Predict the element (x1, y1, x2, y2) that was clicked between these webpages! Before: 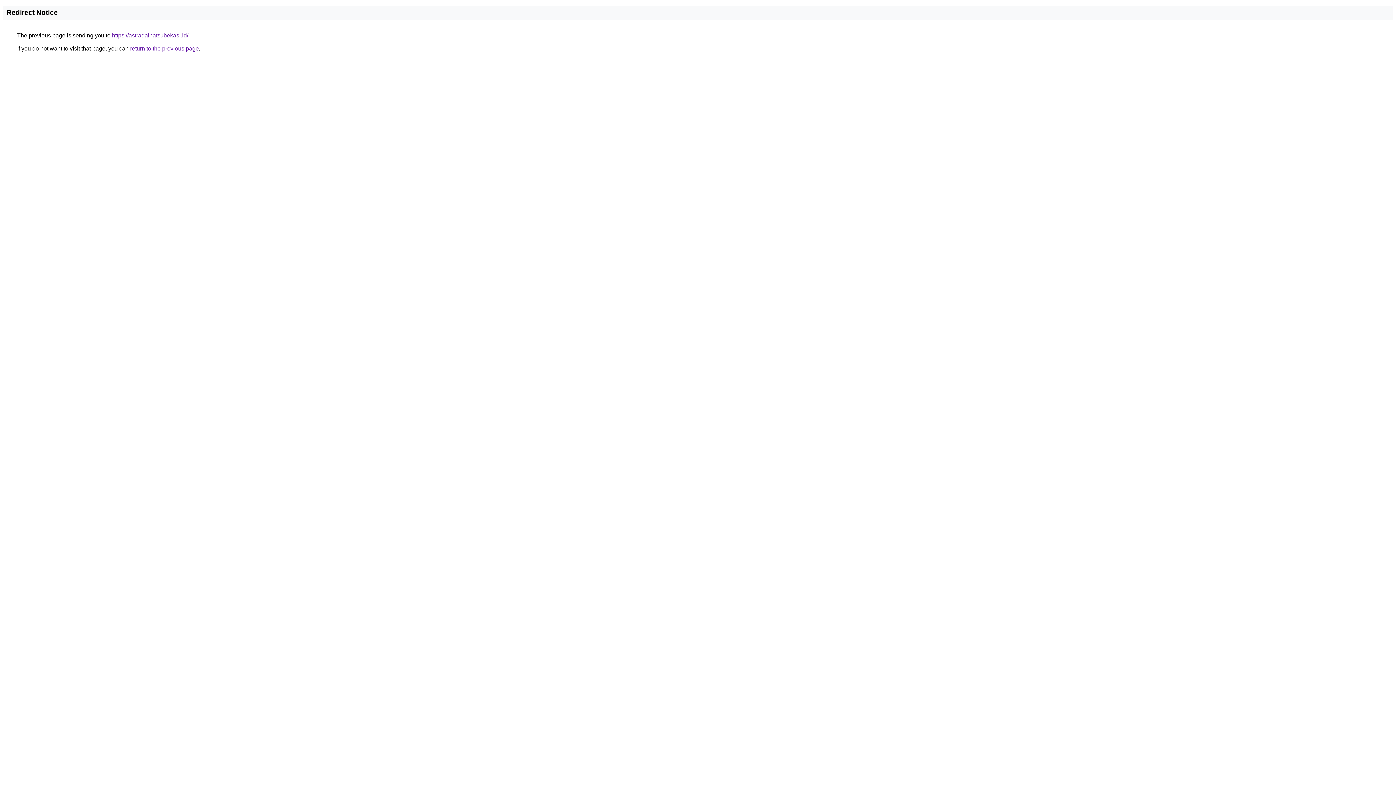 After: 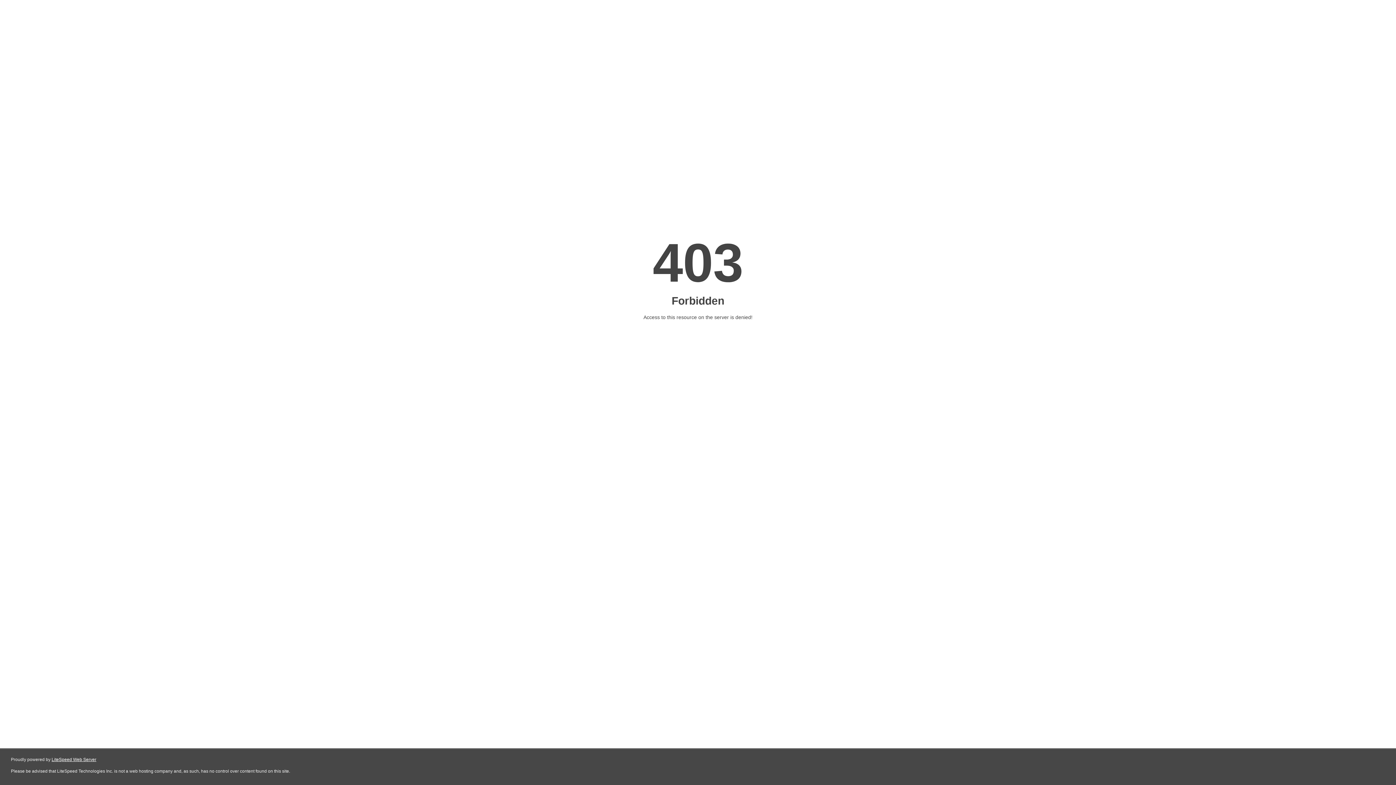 Action: label: https://astradaihatsubekasi.id/ bbox: (112, 32, 188, 38)